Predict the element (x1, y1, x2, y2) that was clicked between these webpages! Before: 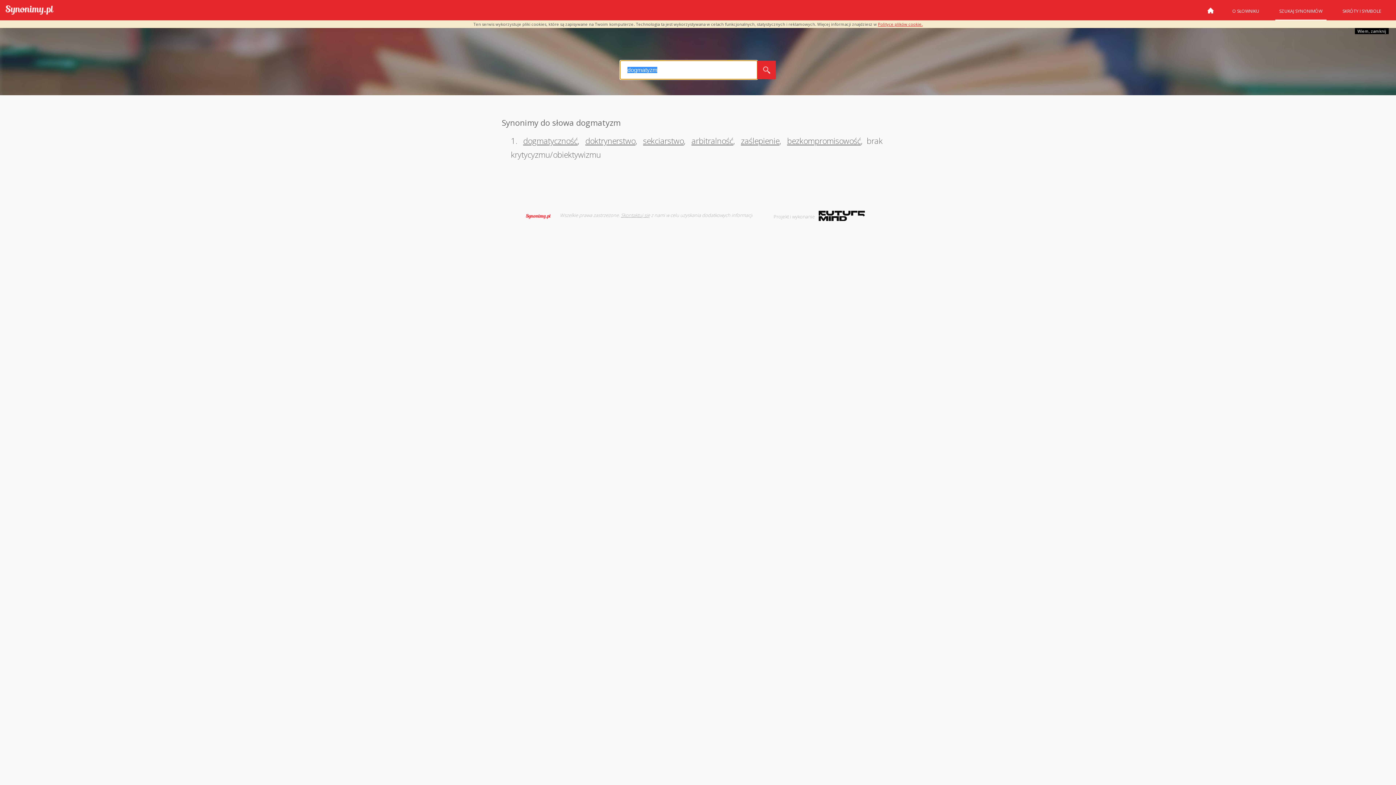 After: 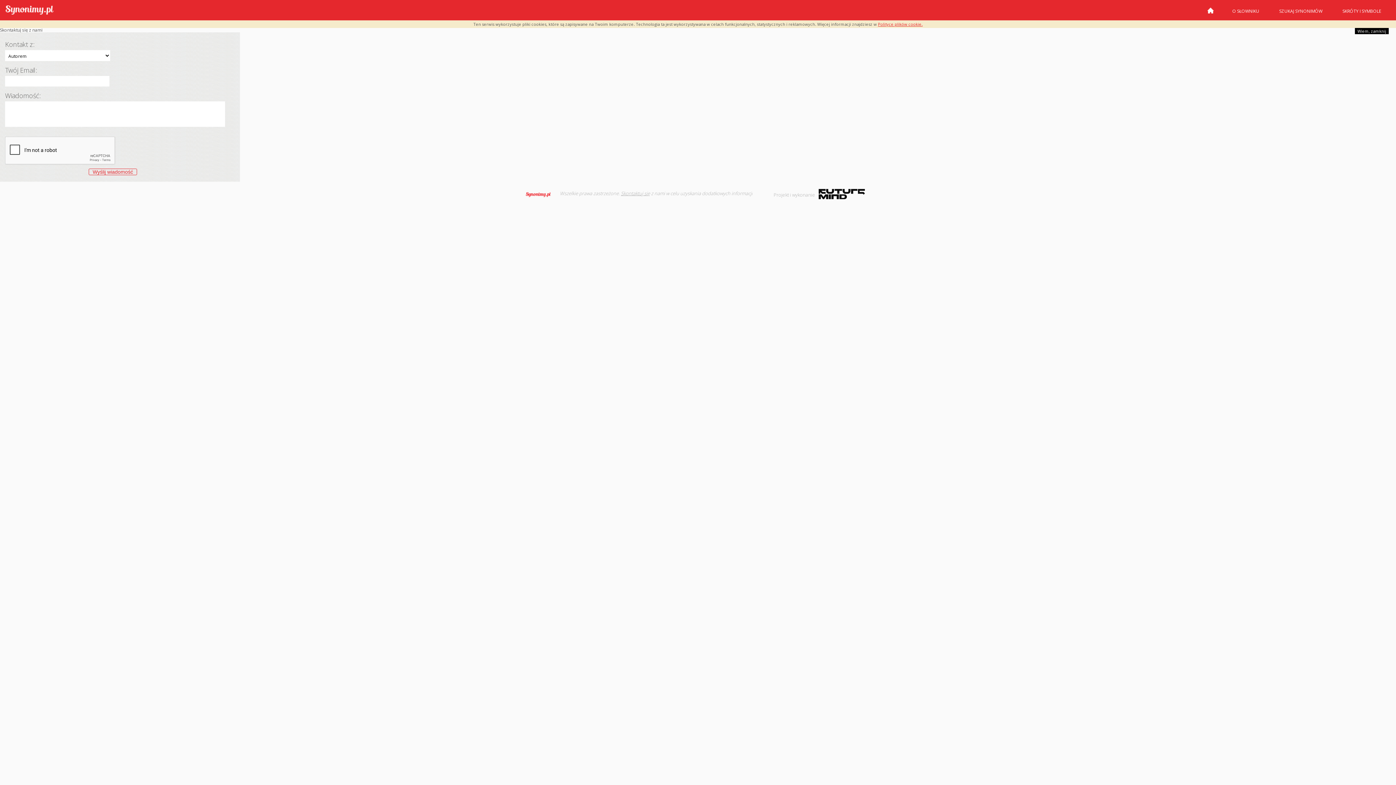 Action: label: Skontaktuj się bbox: (621, 212, 650, 218)